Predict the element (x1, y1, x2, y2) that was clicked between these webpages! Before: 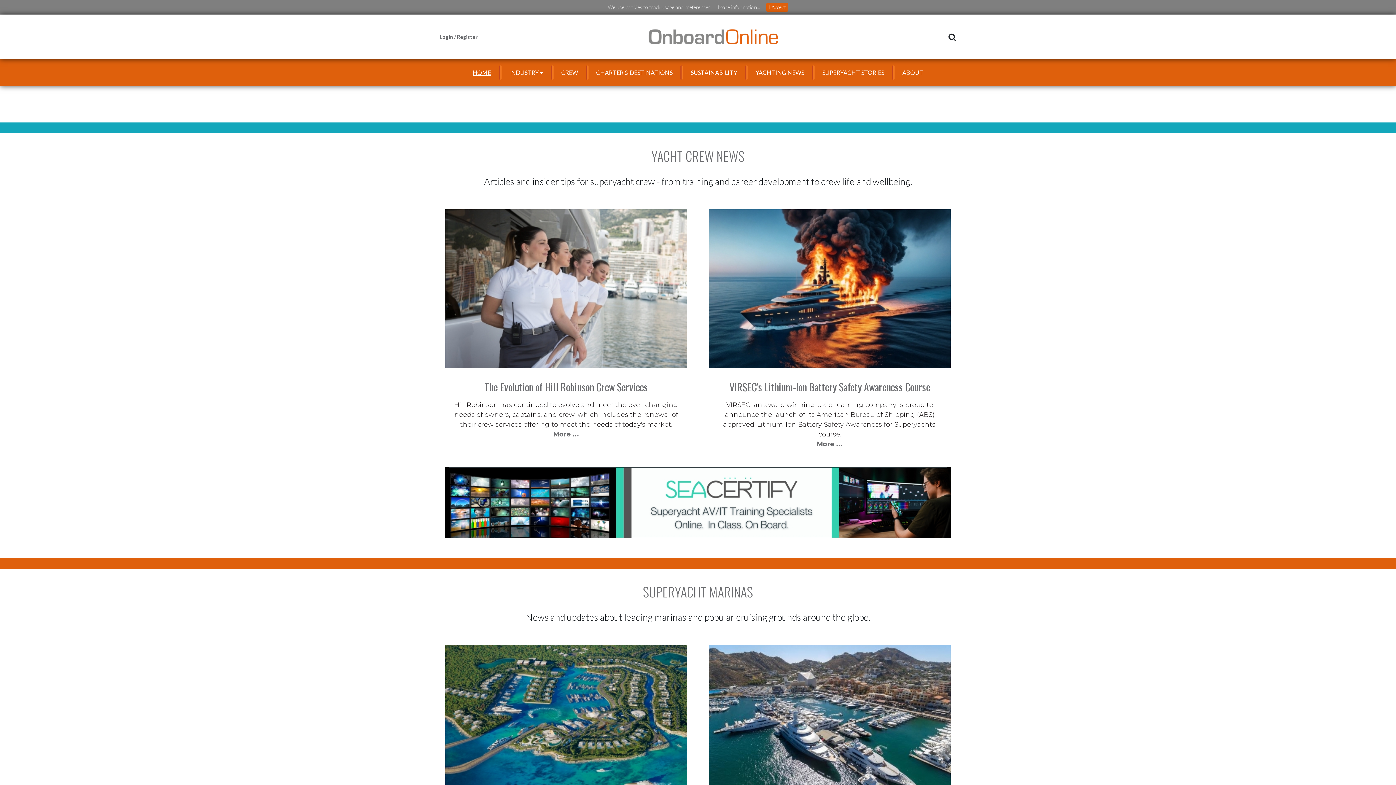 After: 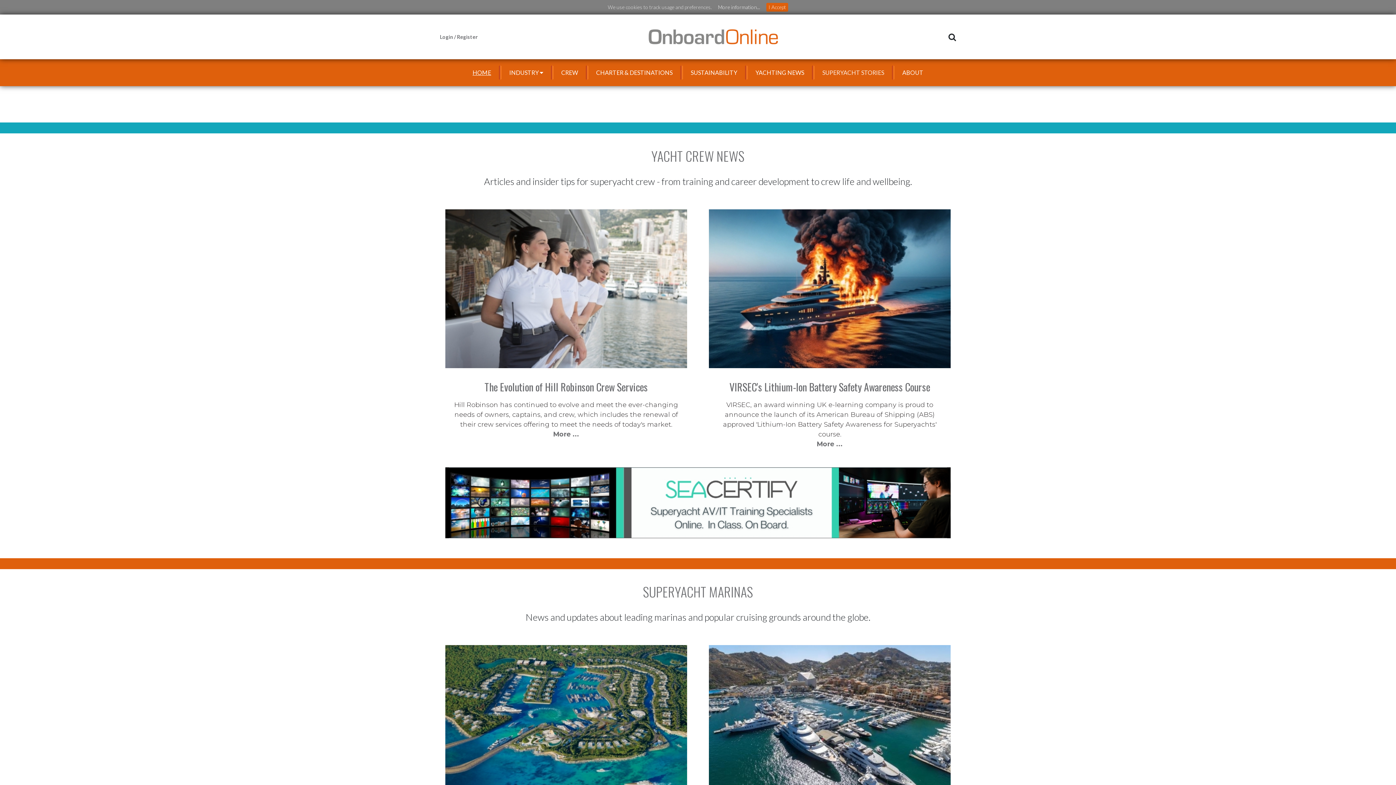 Action: label: SUPERYACHT STORIES bbox: (813, 59, 893, 86)